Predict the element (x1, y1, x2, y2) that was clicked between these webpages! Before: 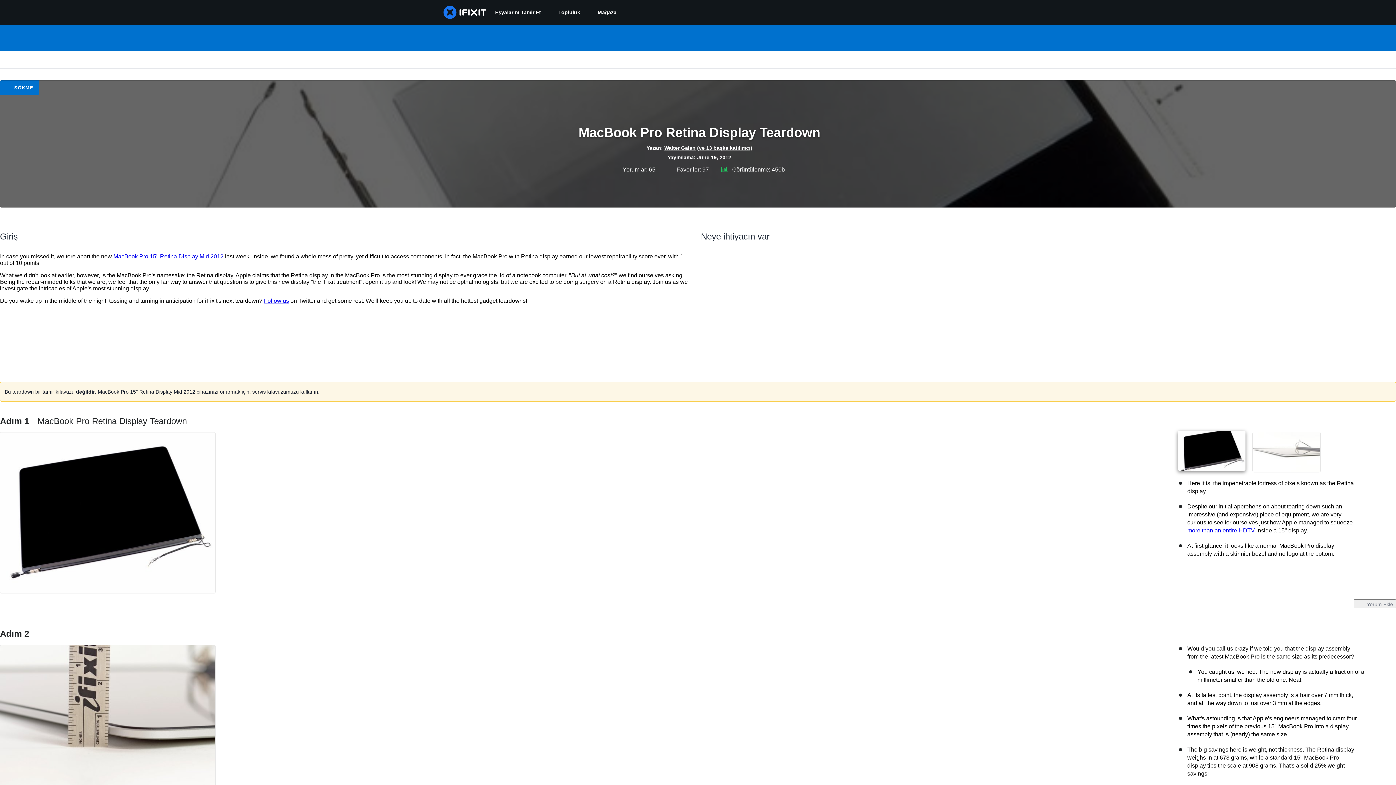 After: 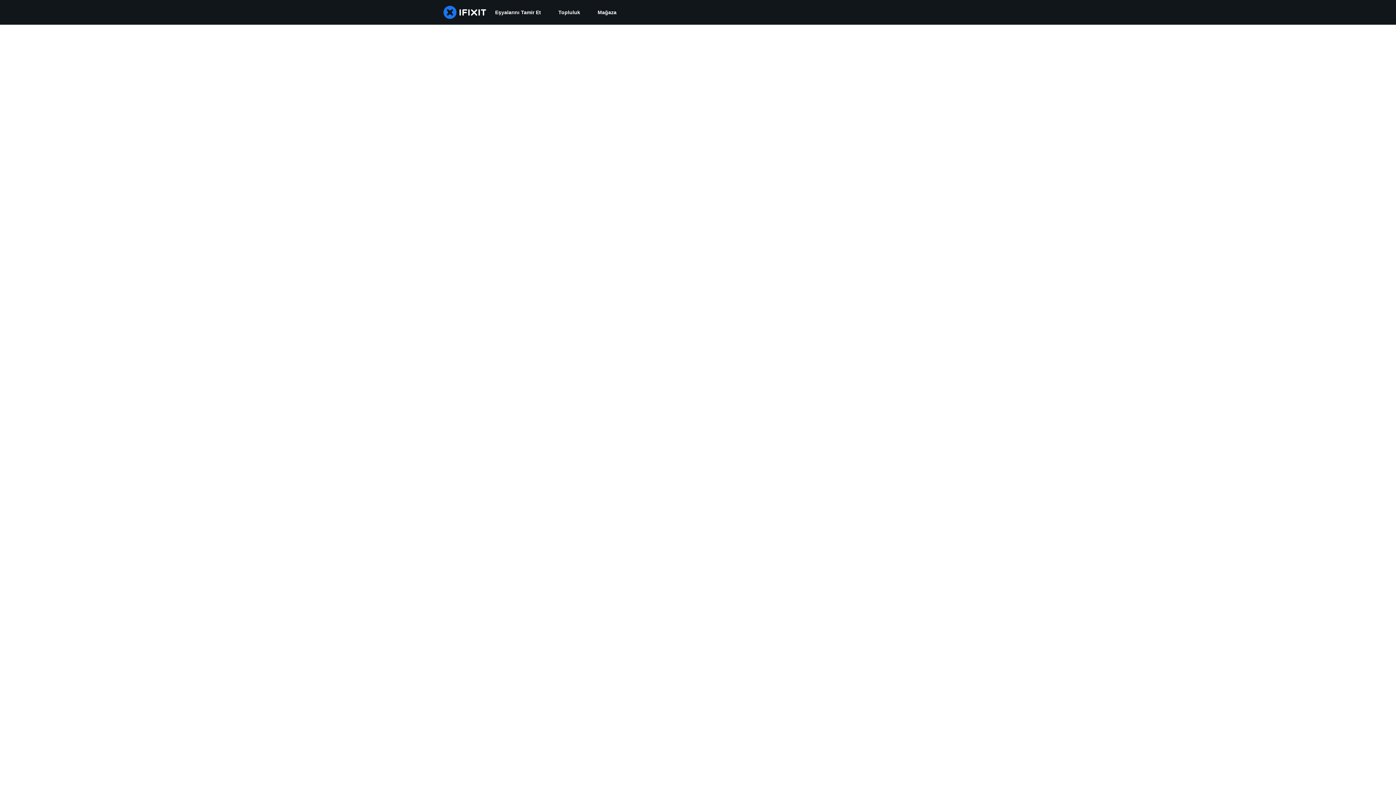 Action: bbox: (664, 144, 695, 150) label: Walter Galan